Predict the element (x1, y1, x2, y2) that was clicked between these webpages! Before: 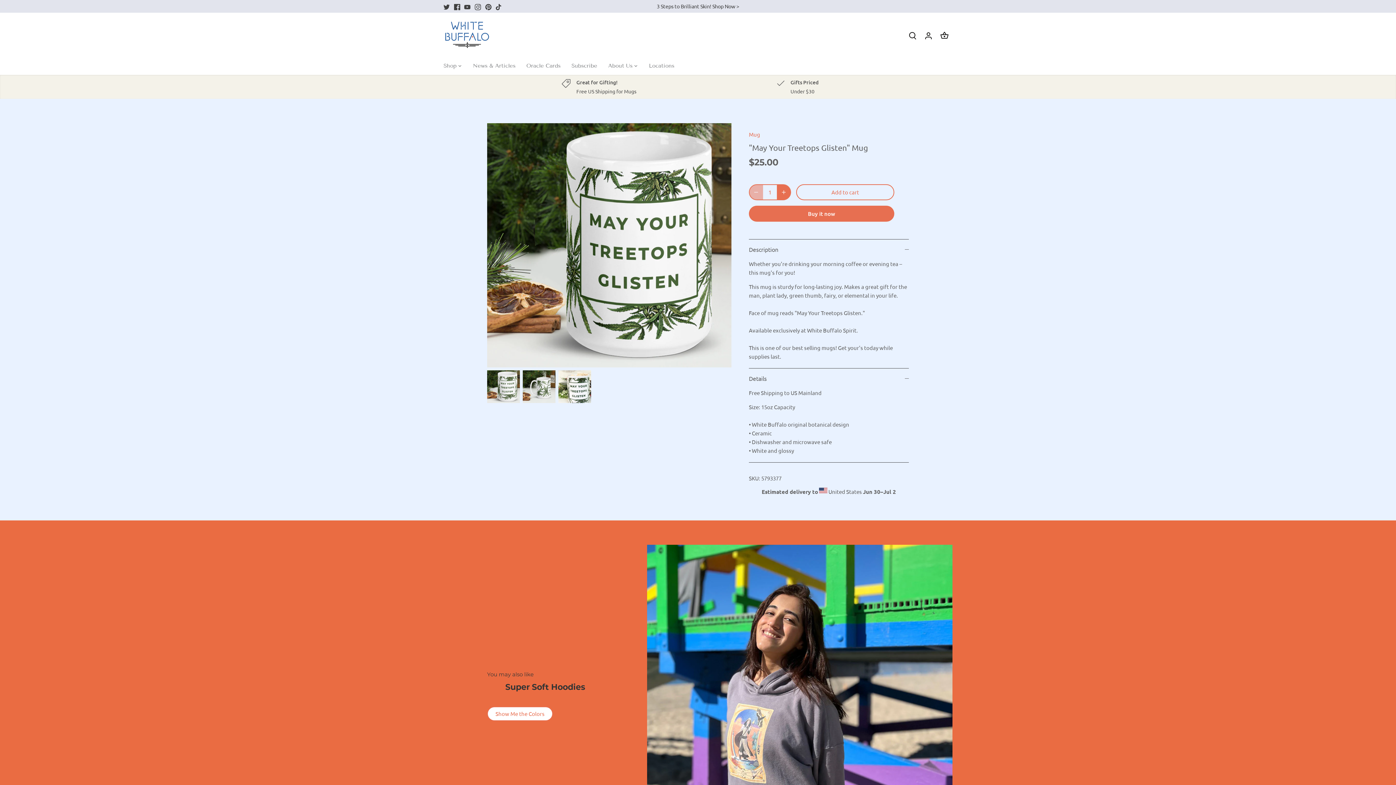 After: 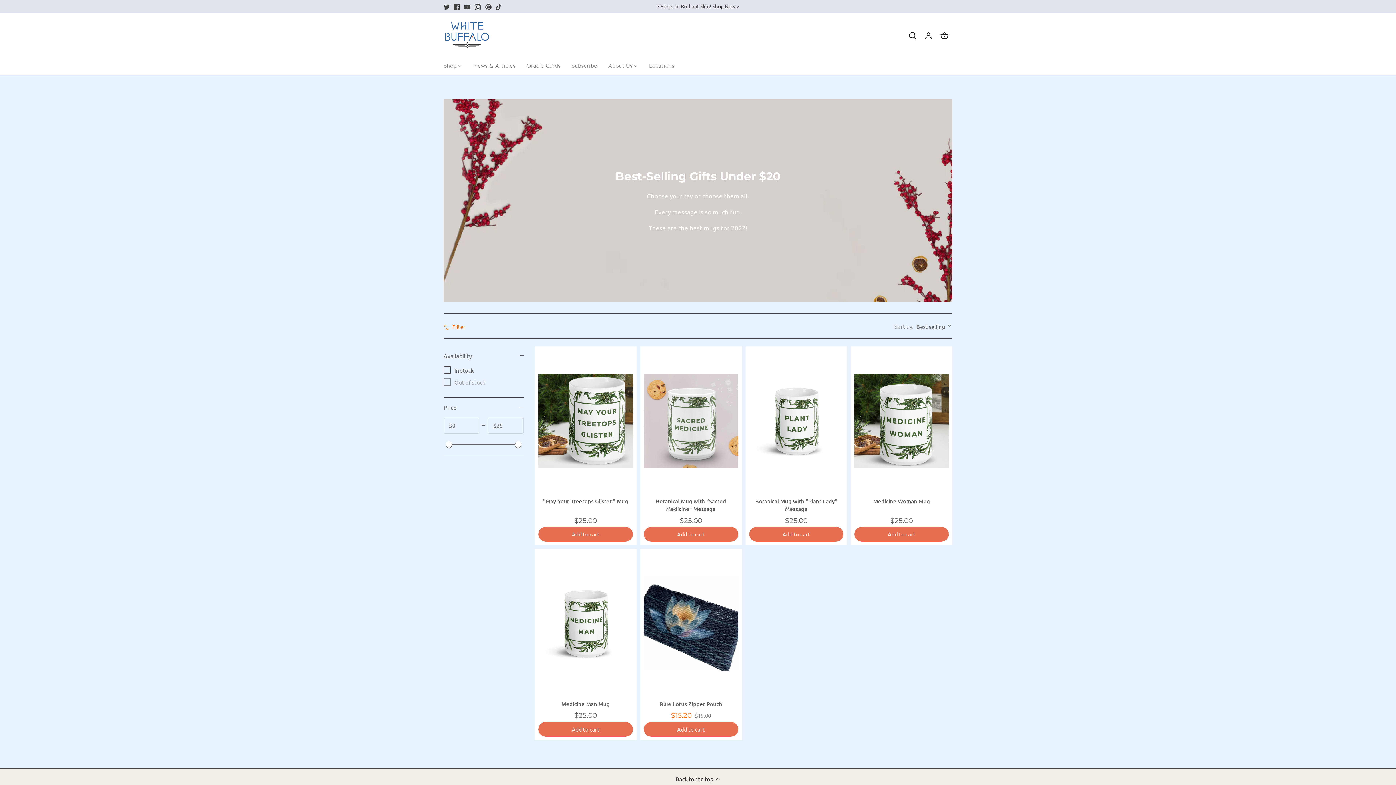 Action: label: Gifts Priced bbox: (703, 78, 890, 95)